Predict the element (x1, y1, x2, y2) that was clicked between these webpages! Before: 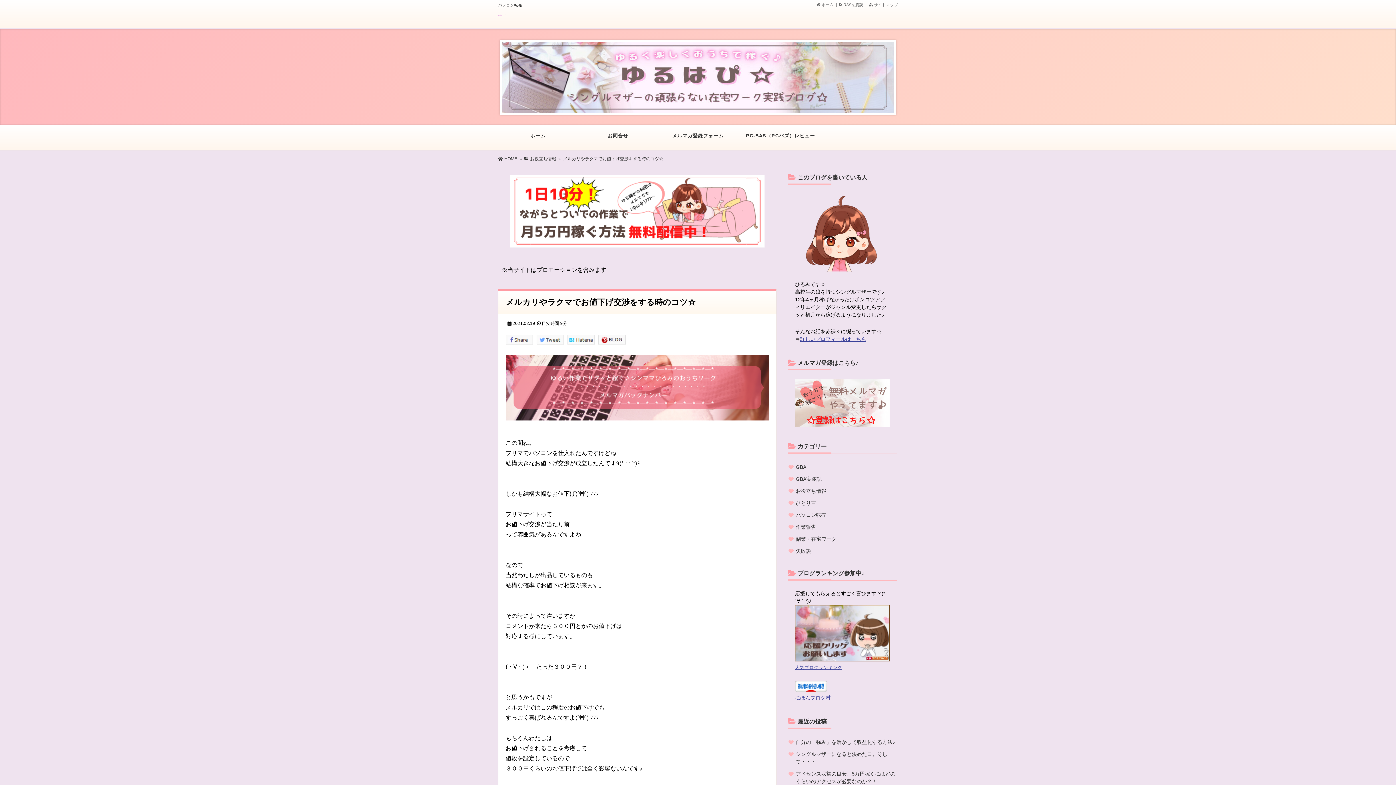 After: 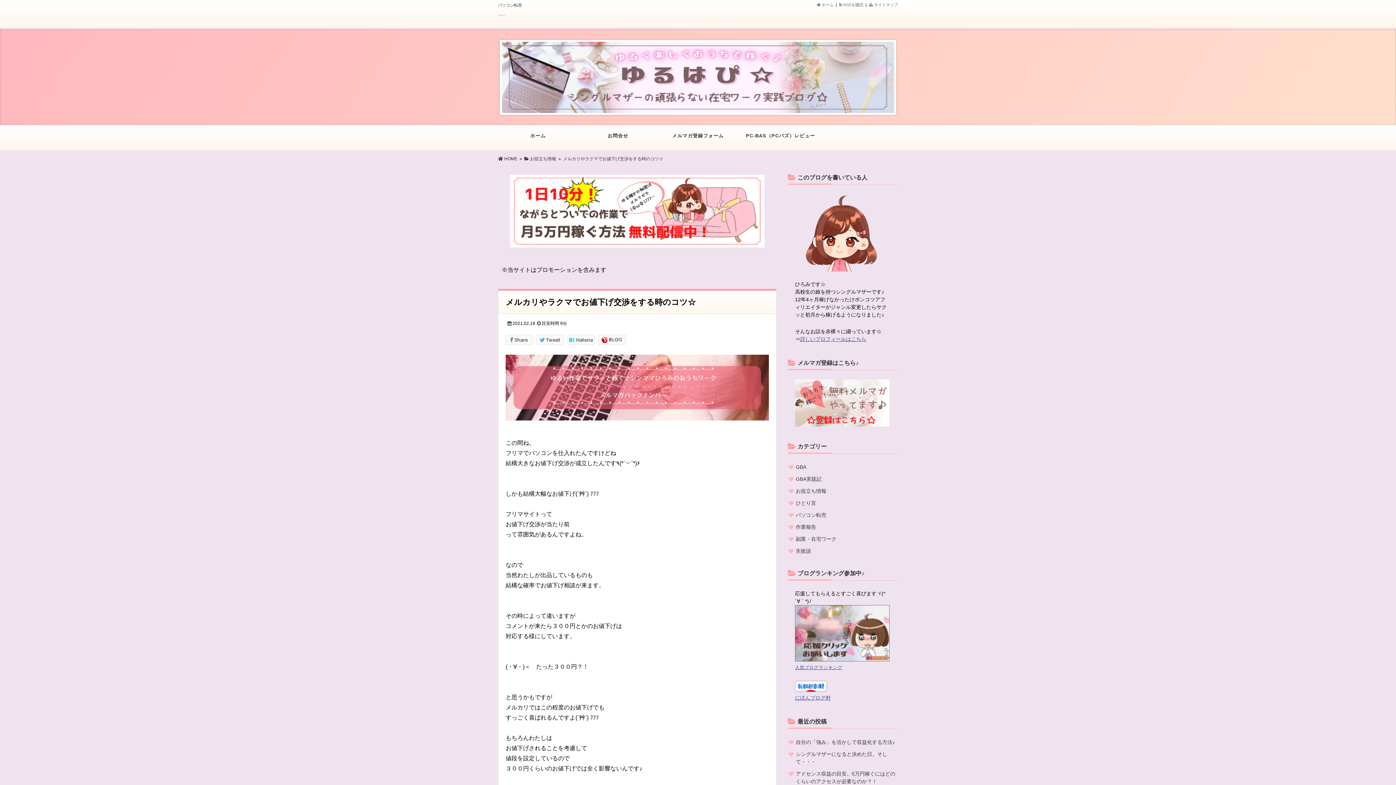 Action: bbox: (536, 347, 564, 353)